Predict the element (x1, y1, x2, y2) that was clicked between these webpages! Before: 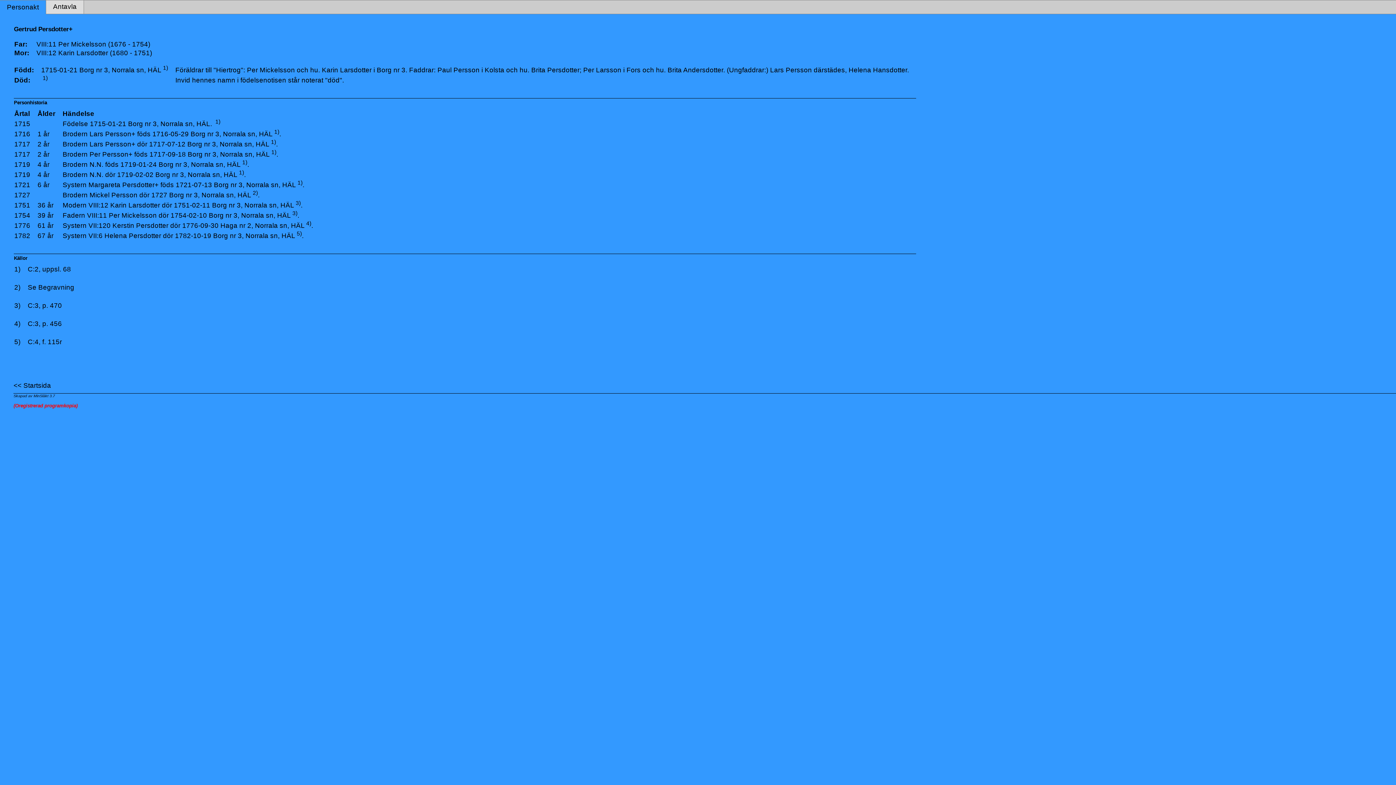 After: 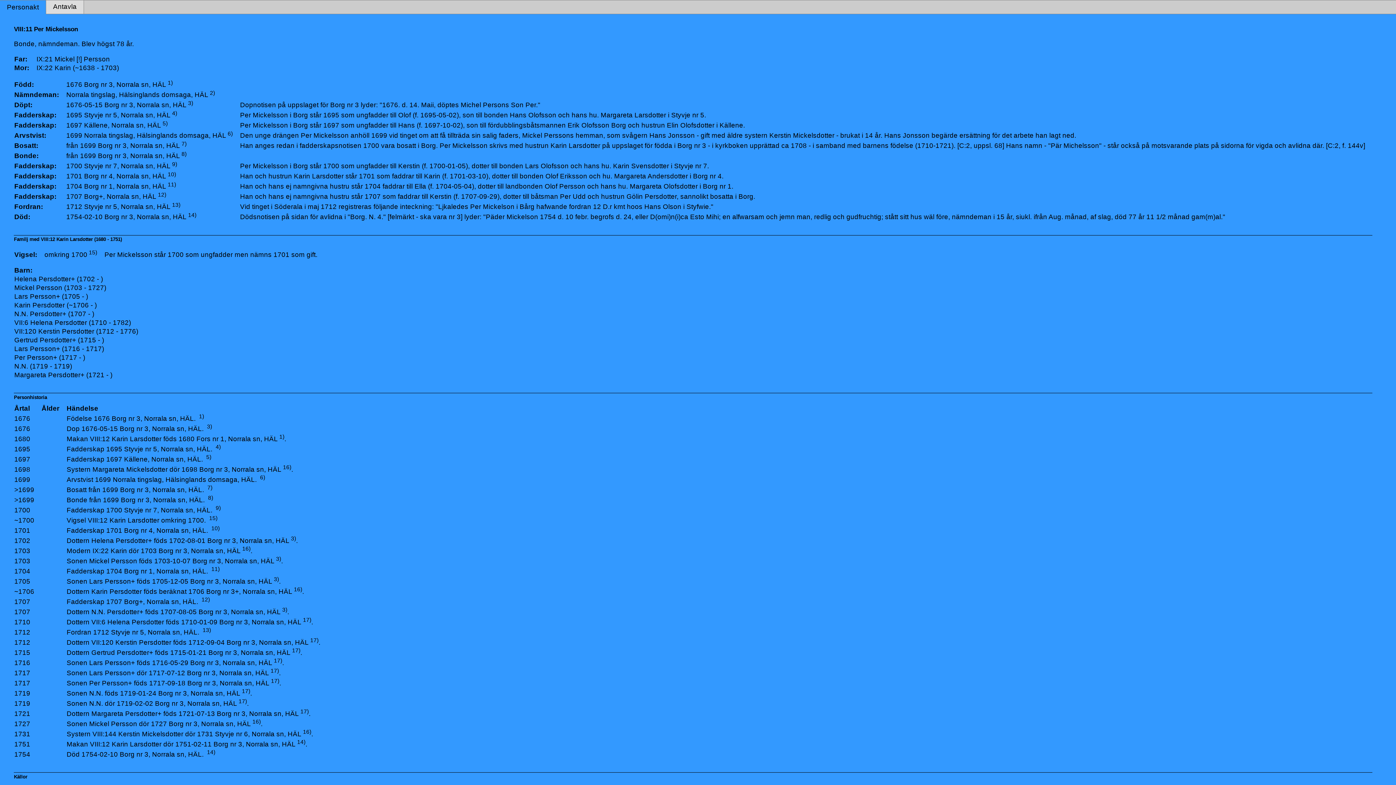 Action: bbox: (36, 40, 150, 47) label: VIII:11 Per Mickelsson (1676 - 1754)